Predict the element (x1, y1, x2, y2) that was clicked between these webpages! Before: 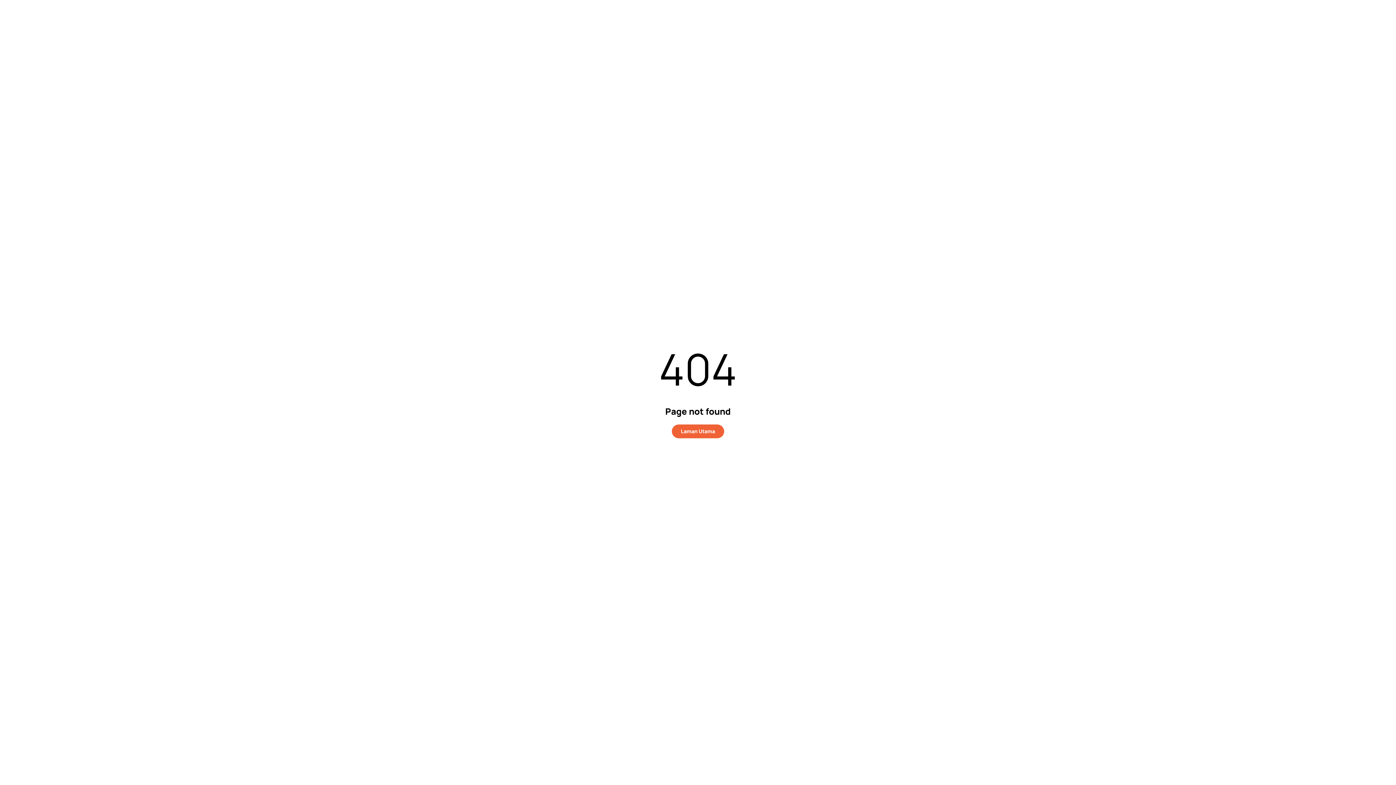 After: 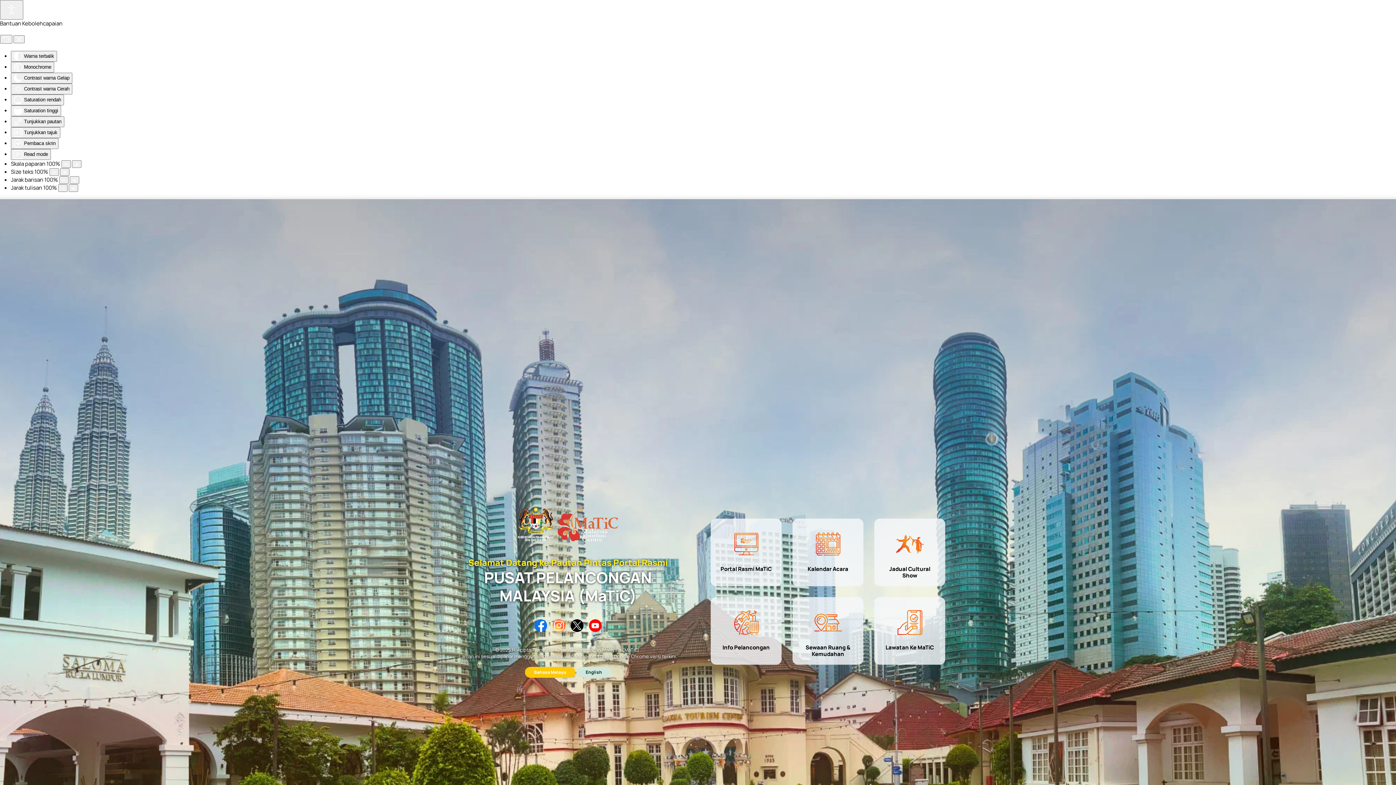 Action: label: Laman Utama bbox: (672, 424, 724, 438)